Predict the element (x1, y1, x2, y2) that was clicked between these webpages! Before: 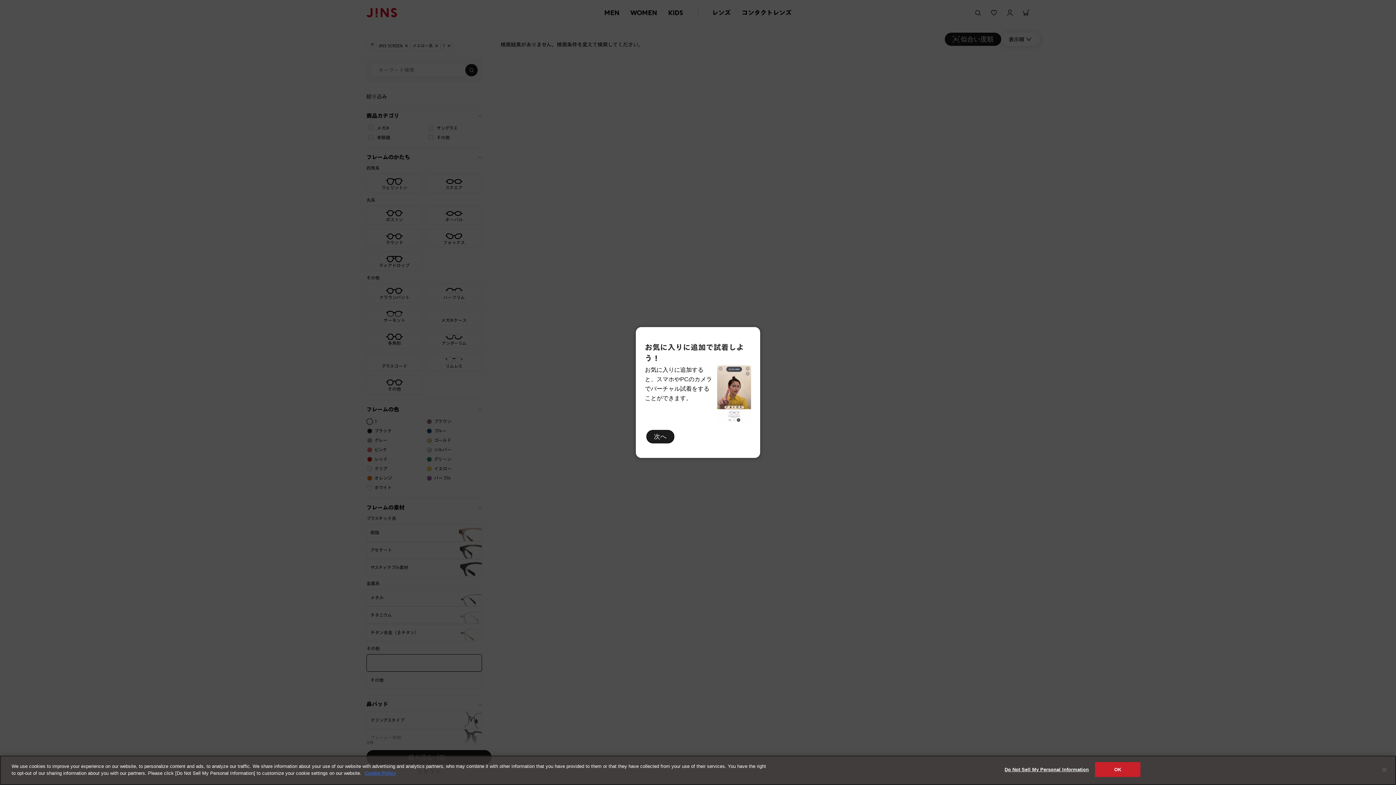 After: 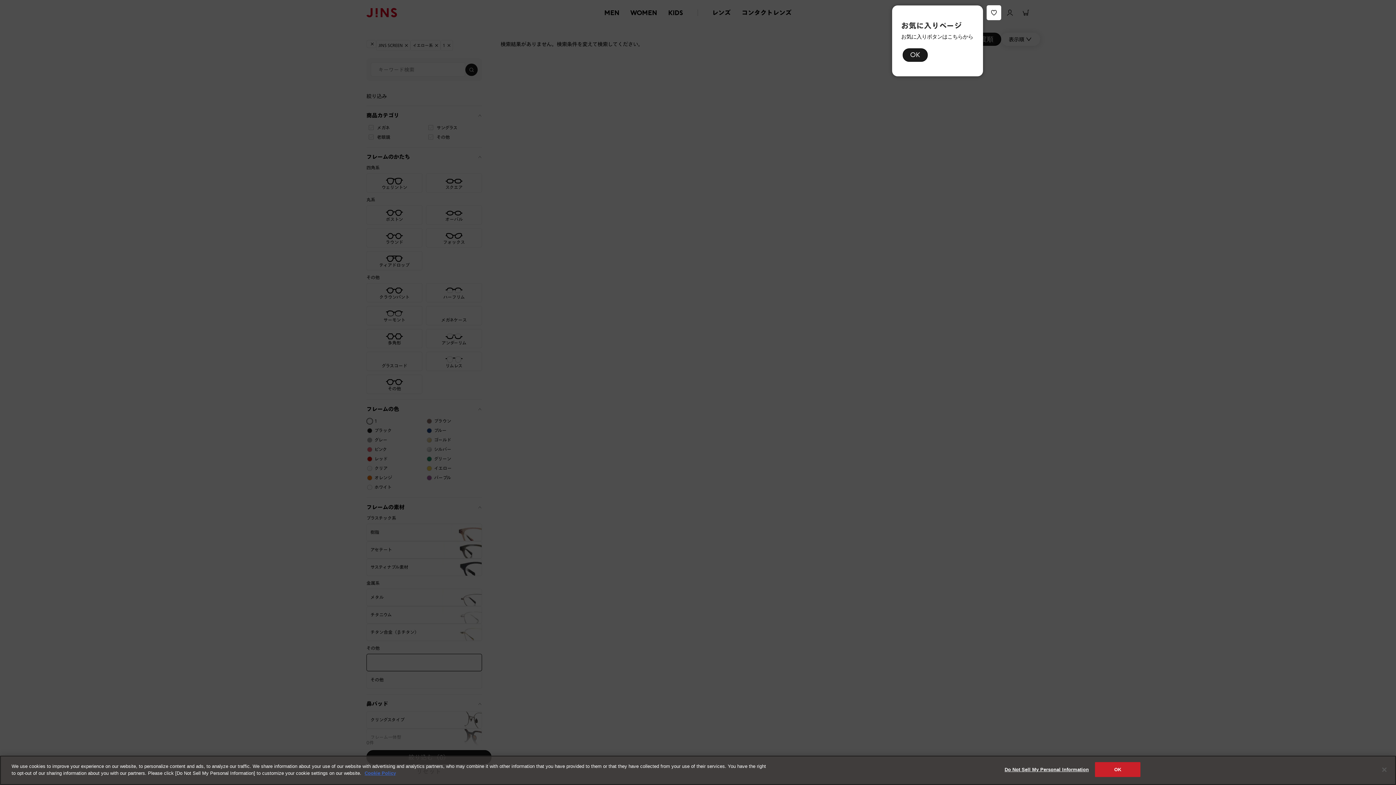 Action: label: 次へ bbox: (646, 430, 674, 443)